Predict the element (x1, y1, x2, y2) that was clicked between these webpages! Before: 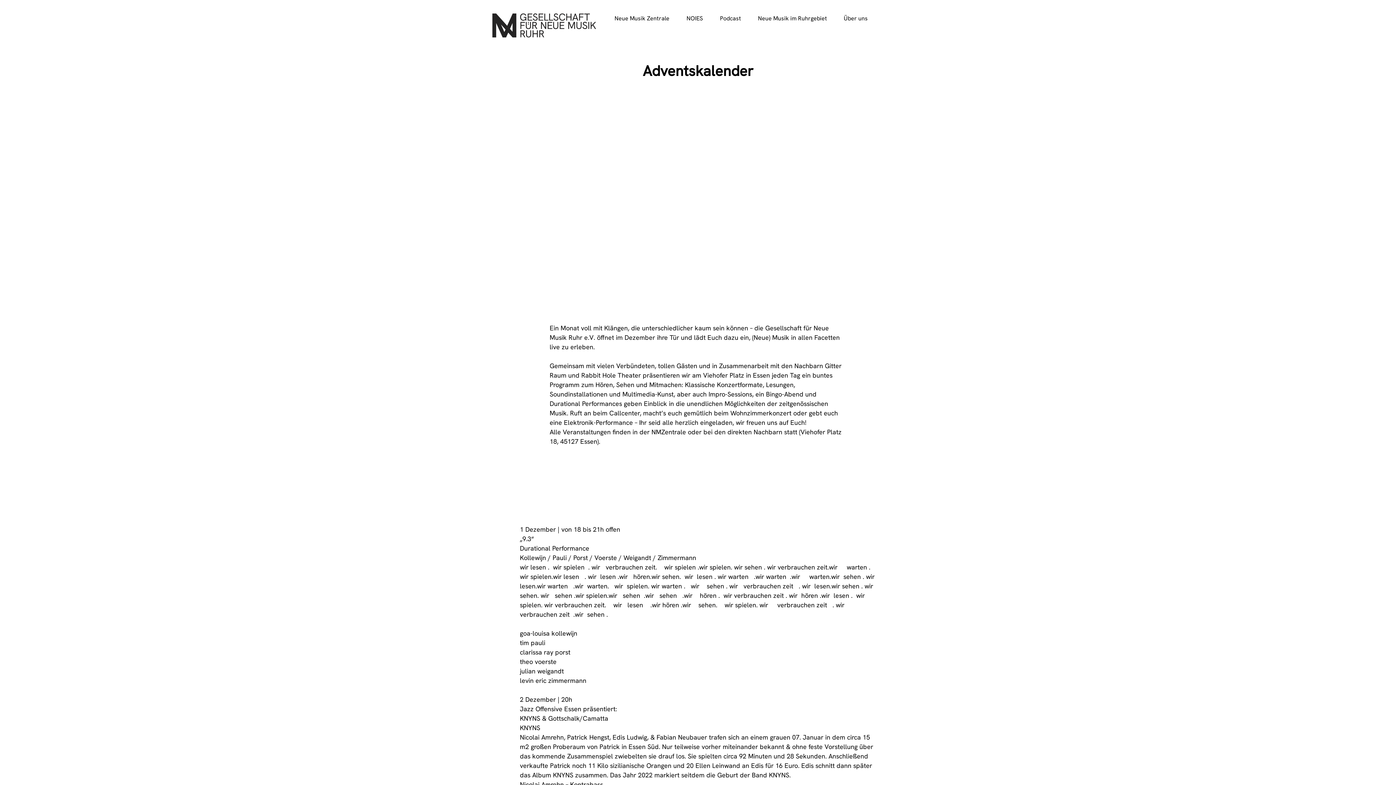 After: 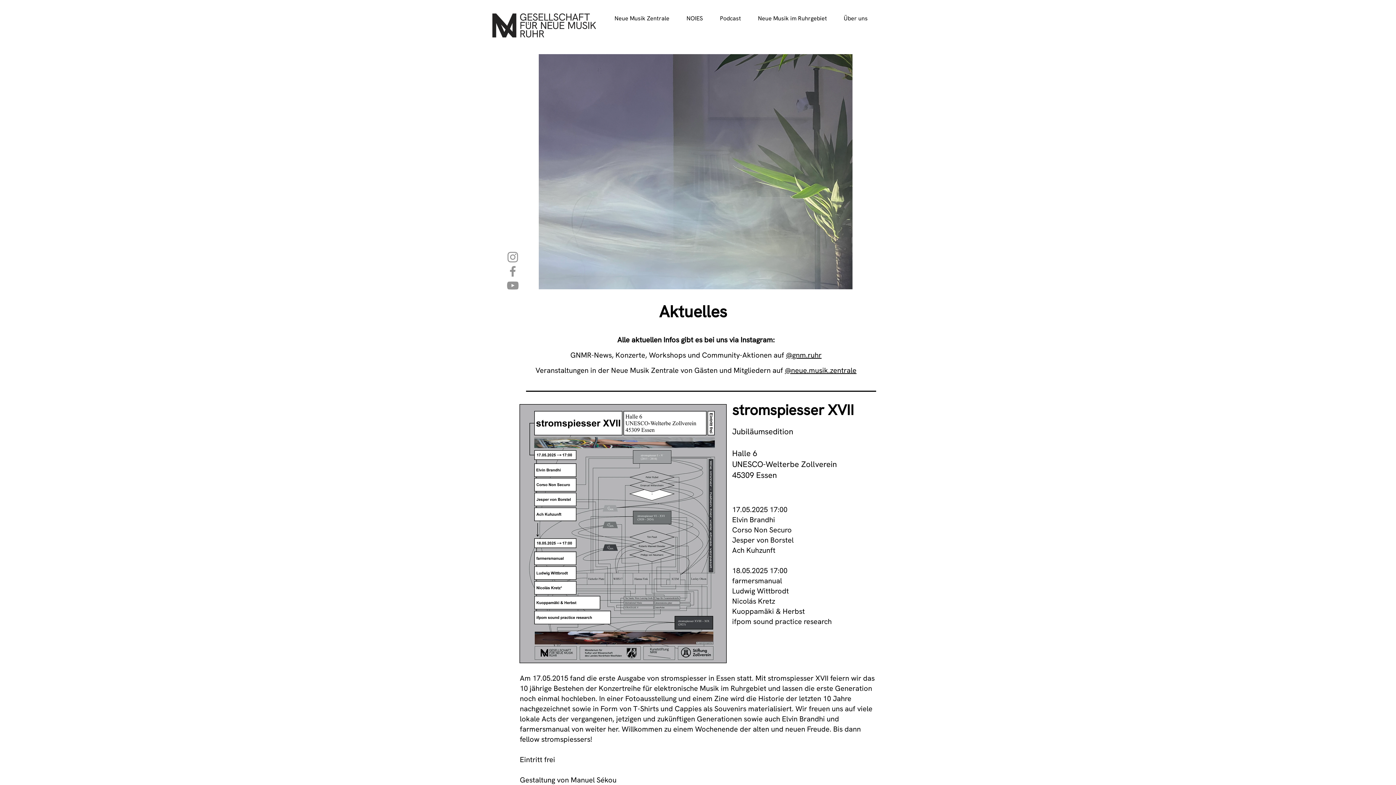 Action: bbox: (492, 13, 596, 37)